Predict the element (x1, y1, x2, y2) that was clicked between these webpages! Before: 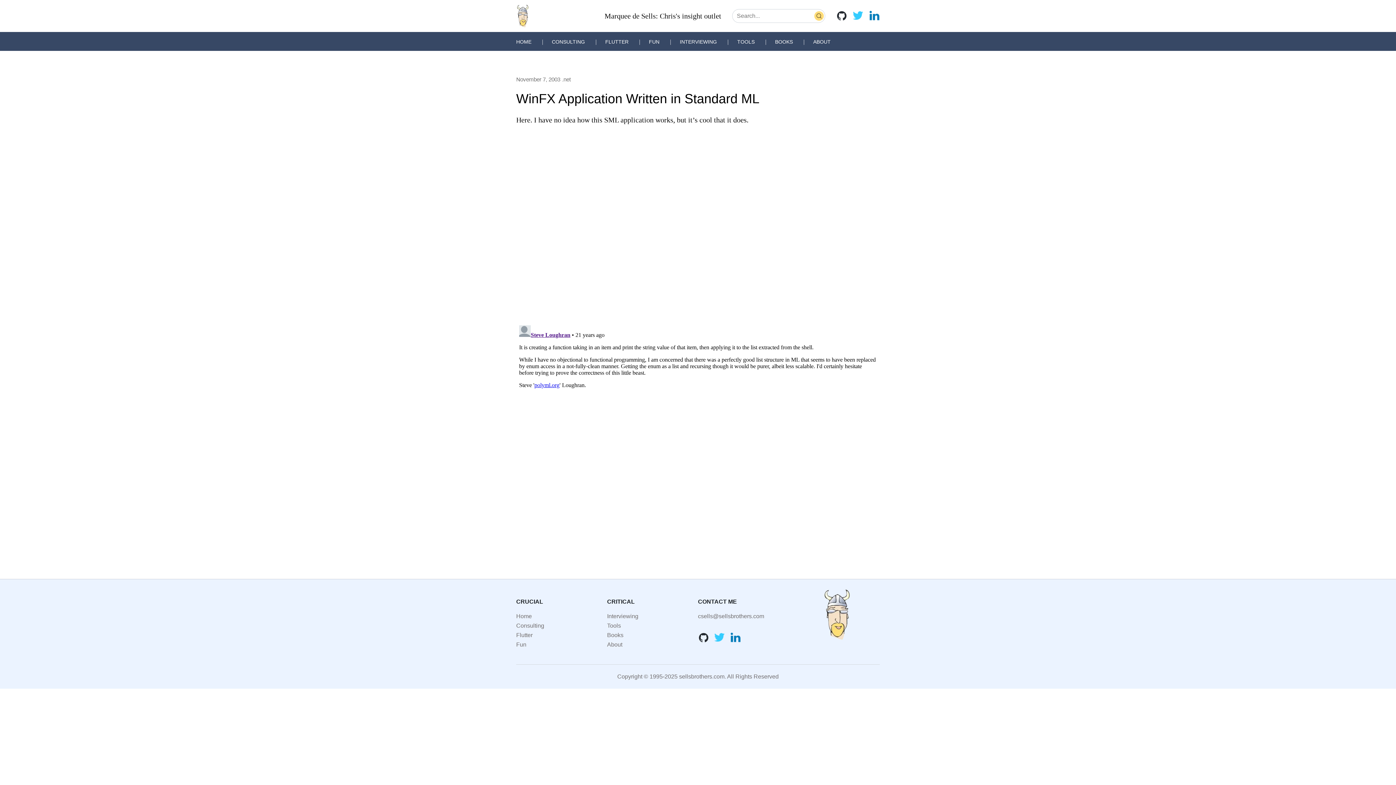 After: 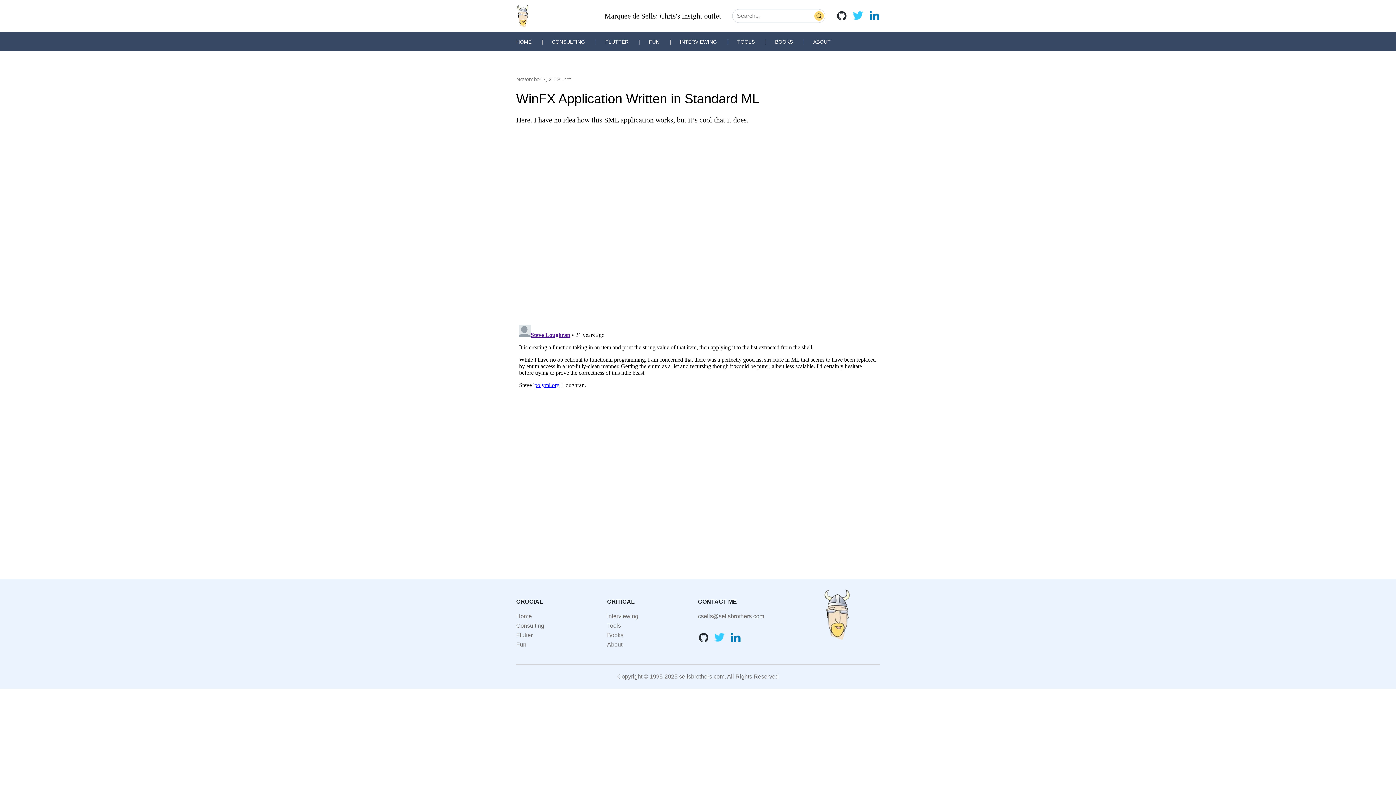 Action: bbox: (516, 74, 560, 84) label: November 7, 2003